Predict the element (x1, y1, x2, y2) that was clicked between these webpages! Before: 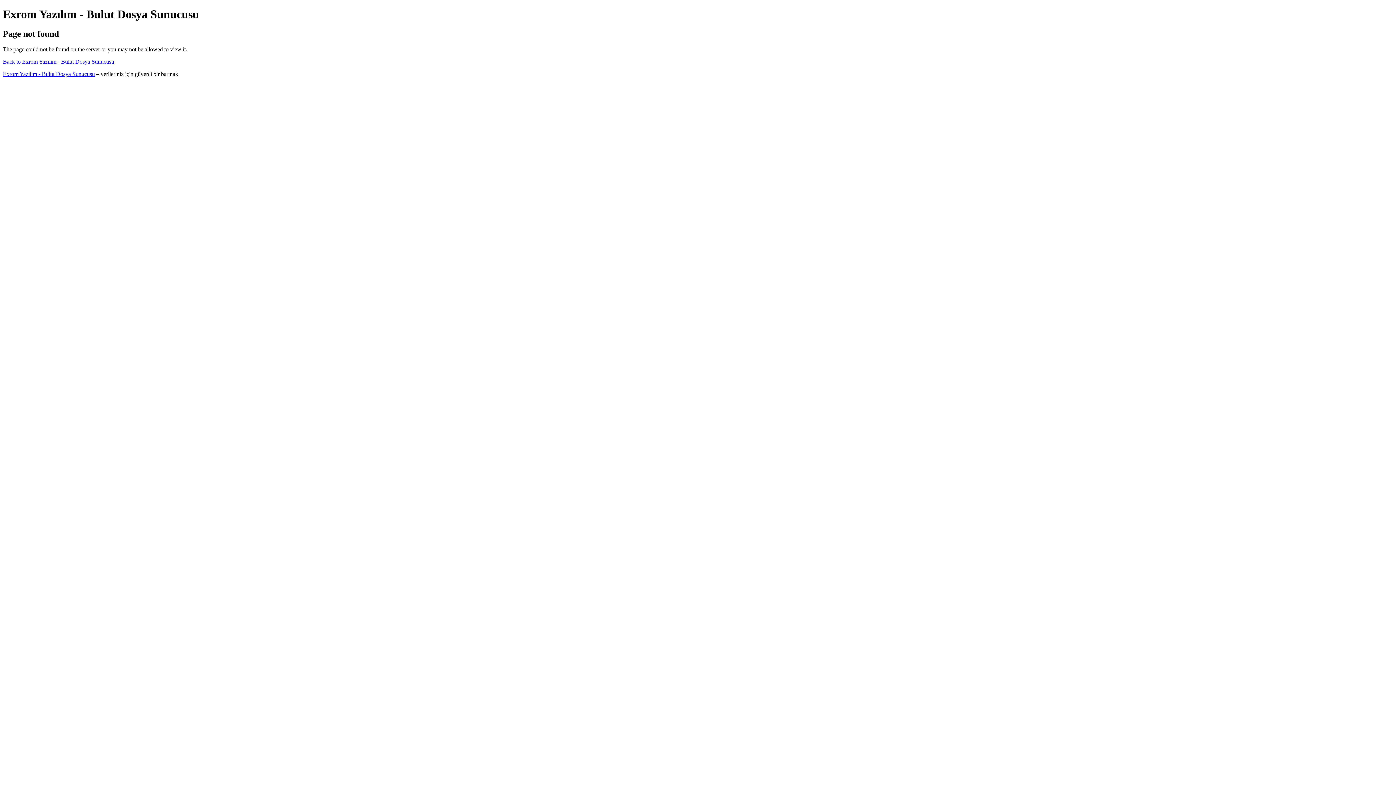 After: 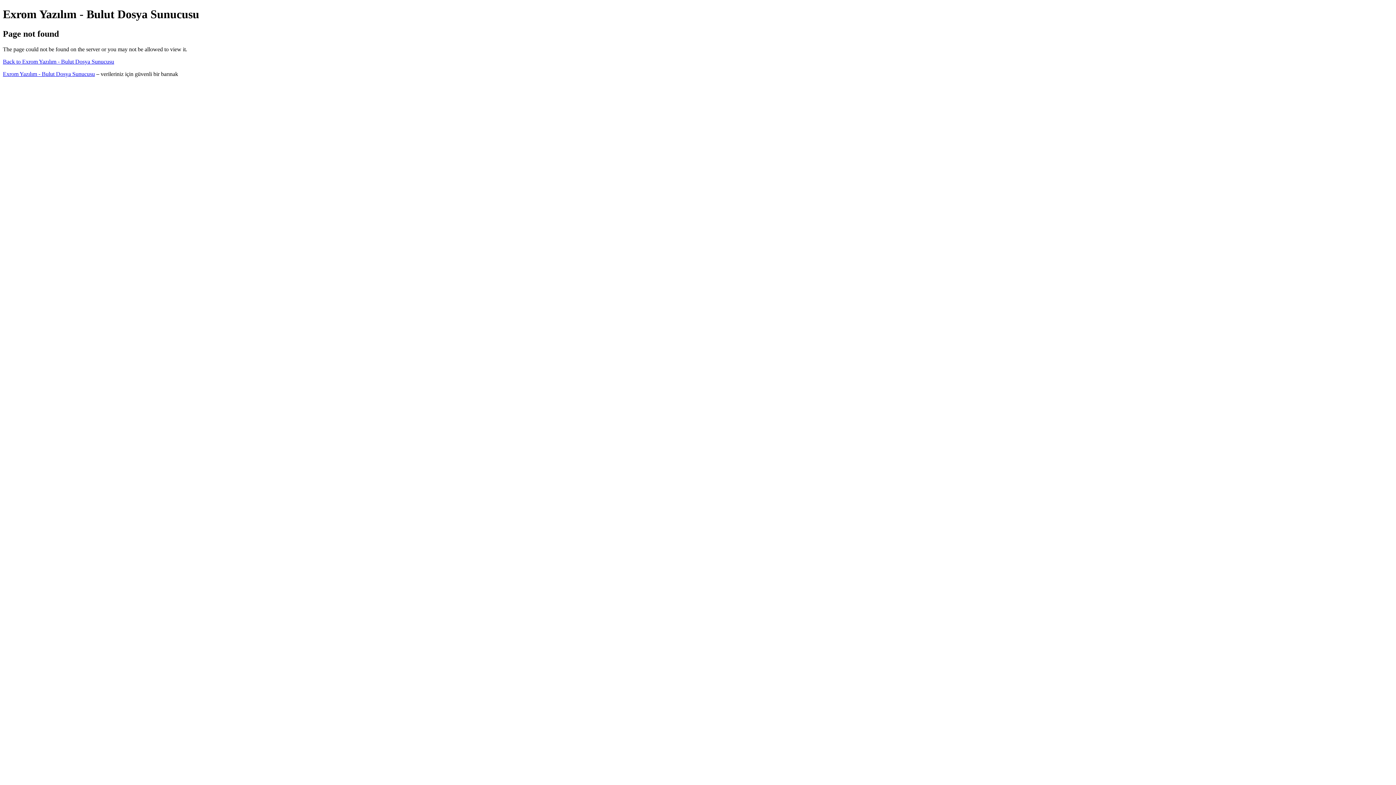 Action: label: Exrom Yazılım - Bulut Dosya Sunucusu bbox: (2, 70, 94, 77)